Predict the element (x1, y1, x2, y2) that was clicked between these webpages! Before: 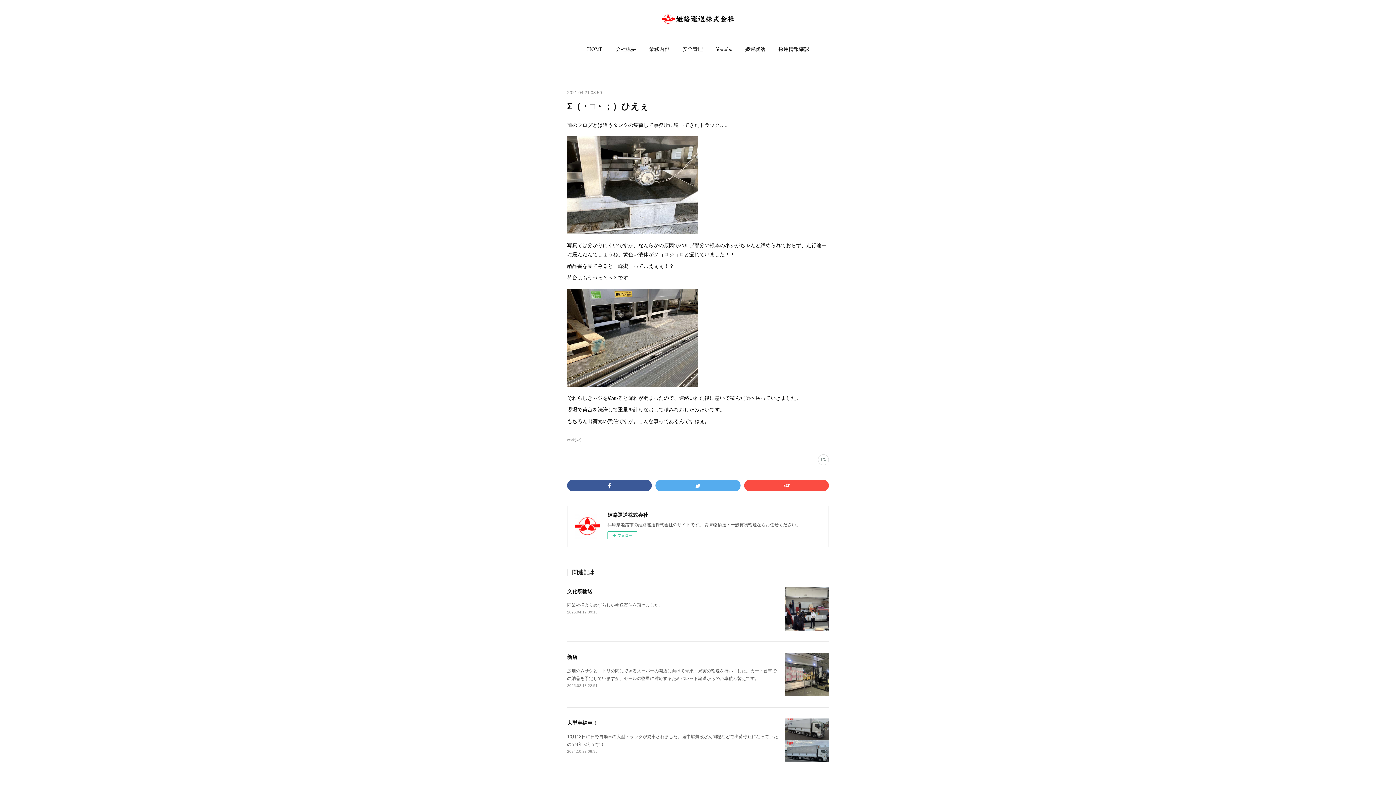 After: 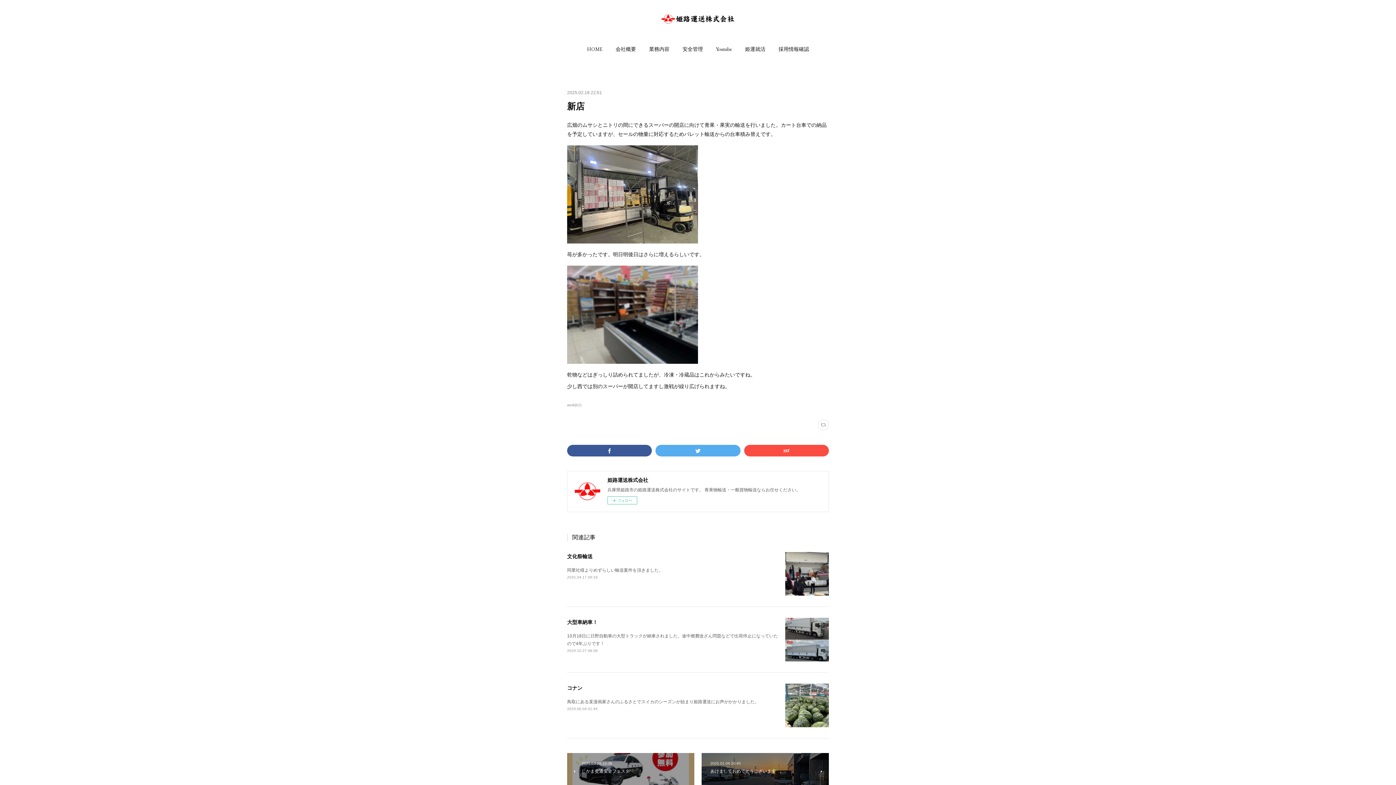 Action: label: 新店 bbox: (567, 654, 577, 660)